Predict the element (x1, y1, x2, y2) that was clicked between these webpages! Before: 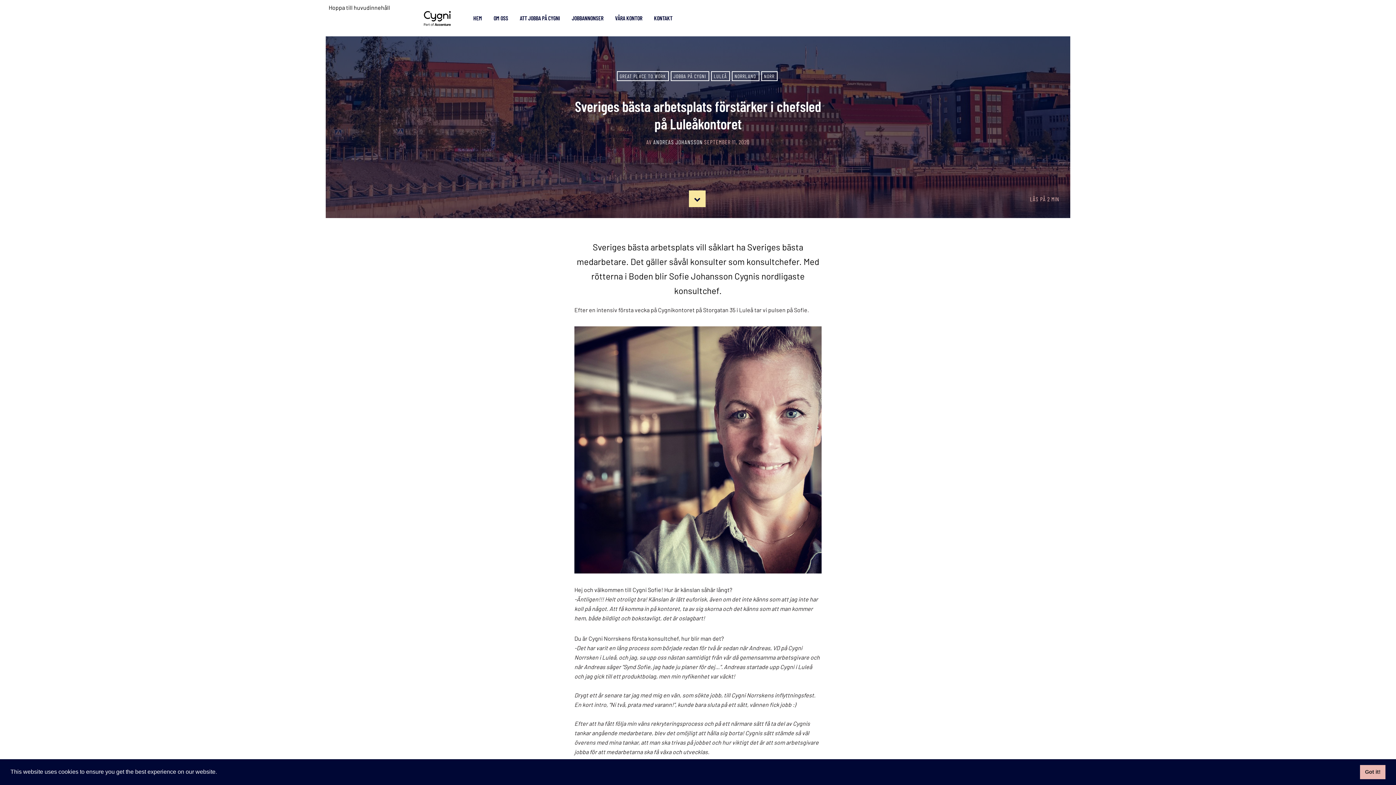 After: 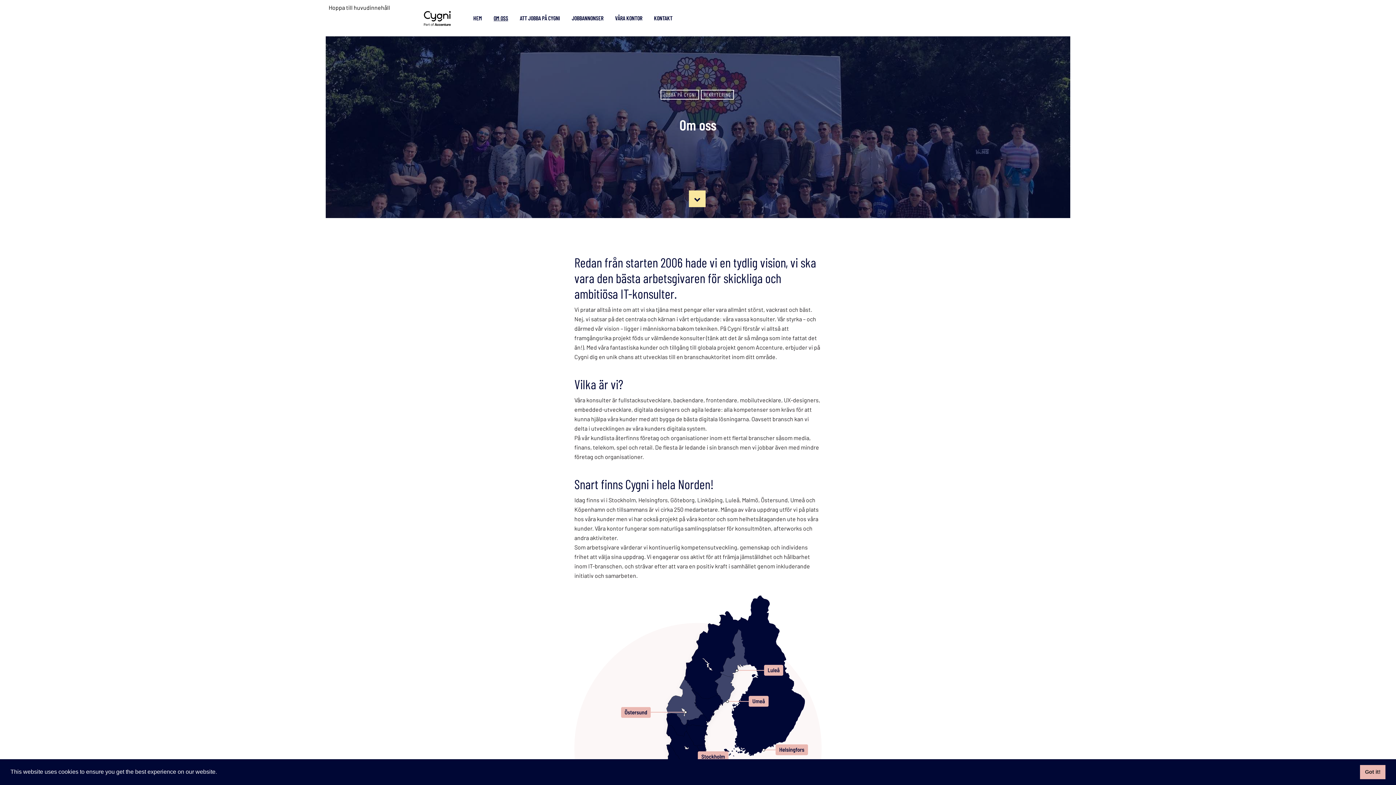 Action: bbox: (487, 9, 514, 27) label: OM OSS